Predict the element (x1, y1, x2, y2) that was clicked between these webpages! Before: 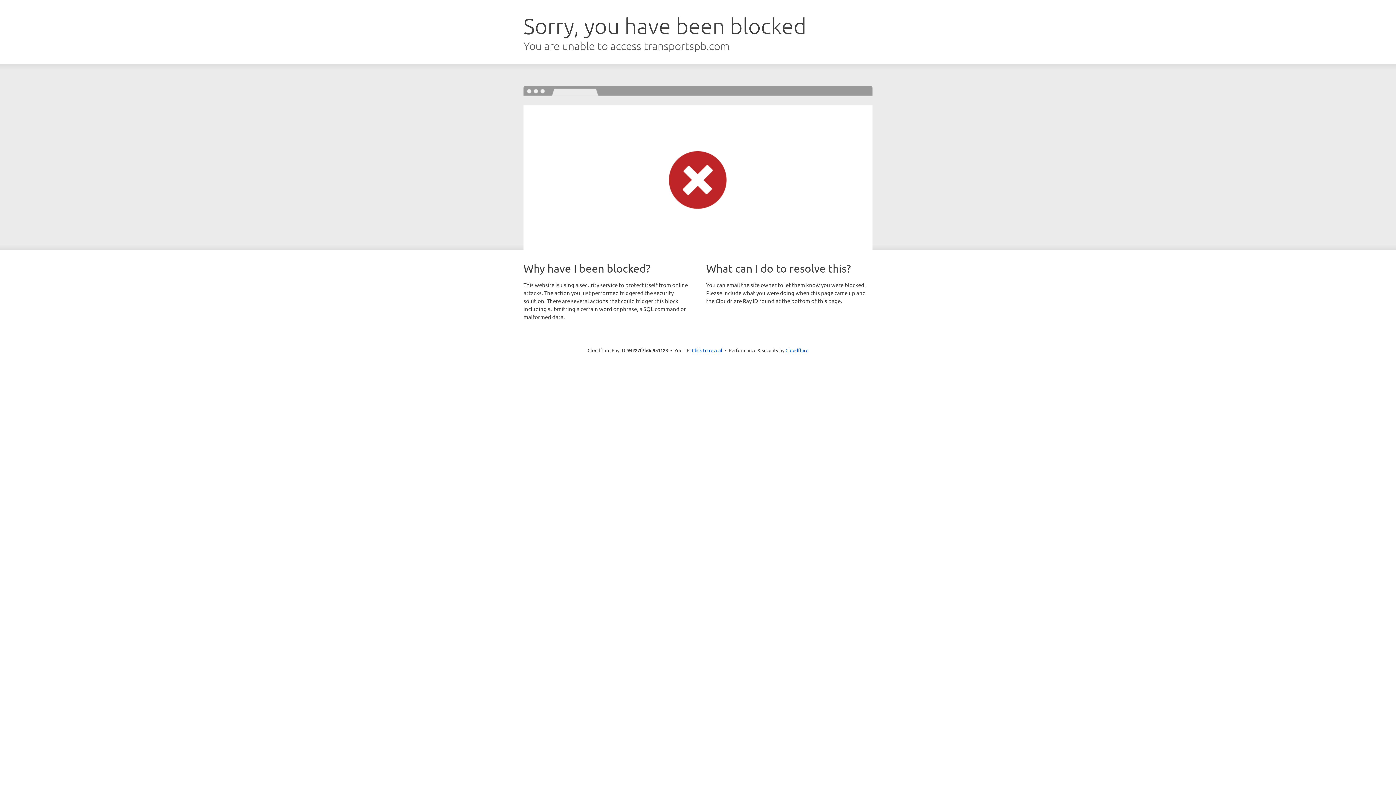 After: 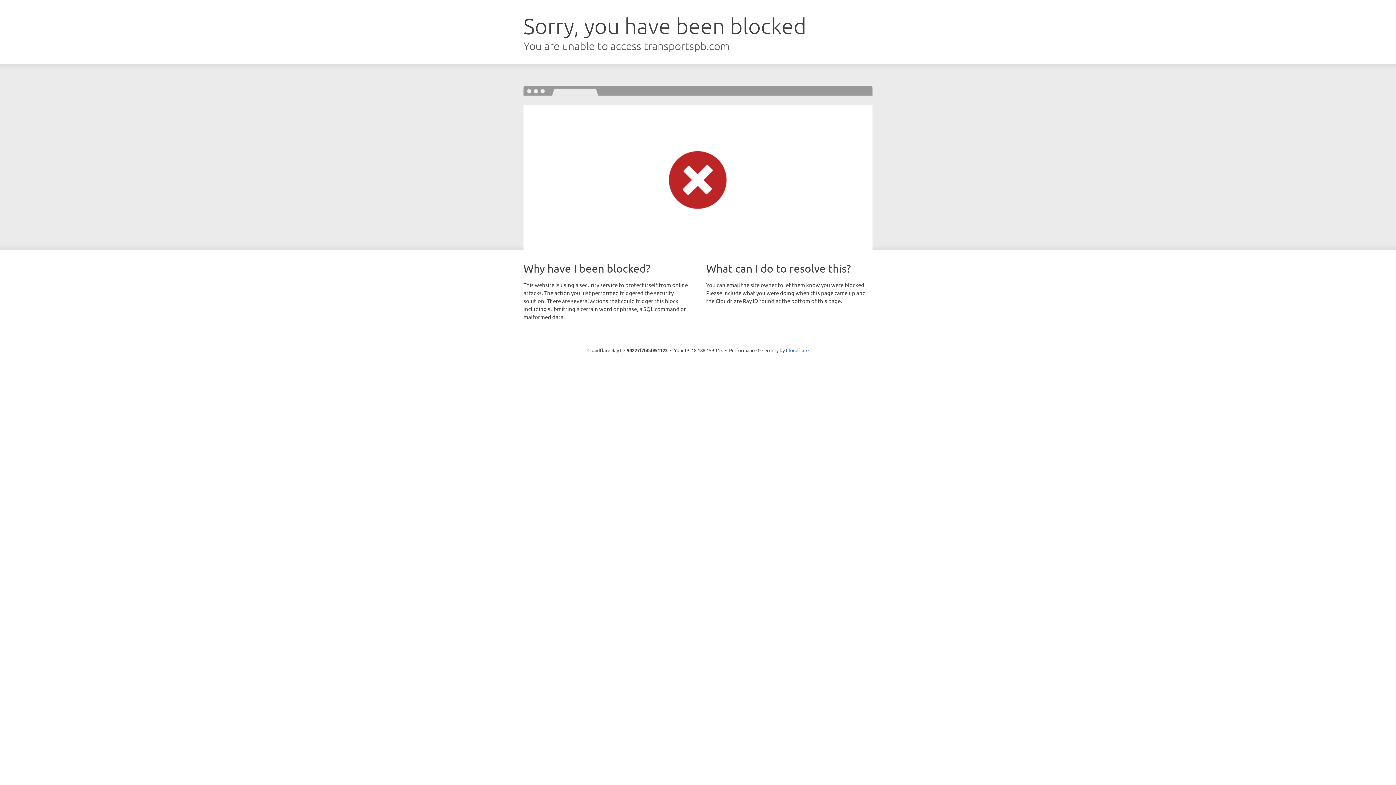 Action: bbox: (692, 346, 722, 353) label: Click to reveal